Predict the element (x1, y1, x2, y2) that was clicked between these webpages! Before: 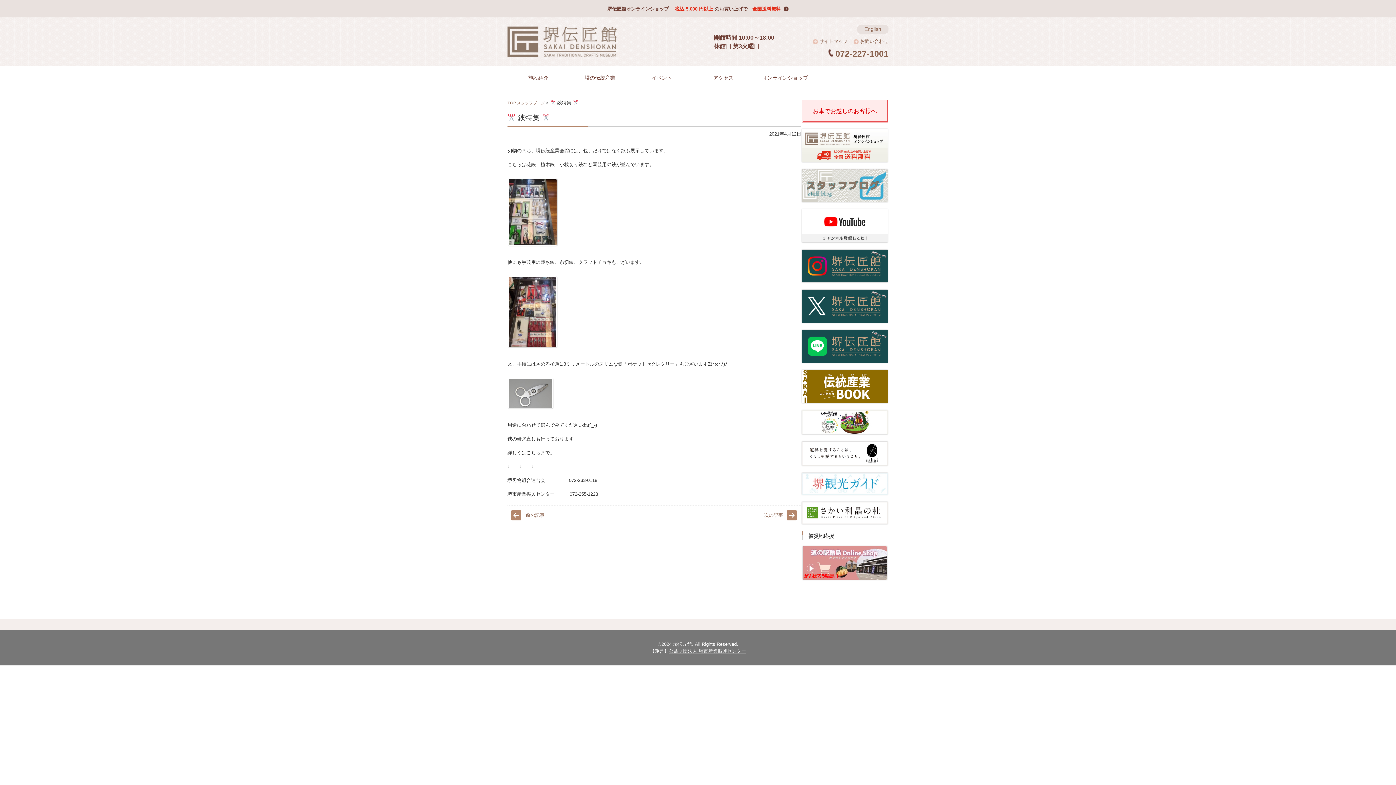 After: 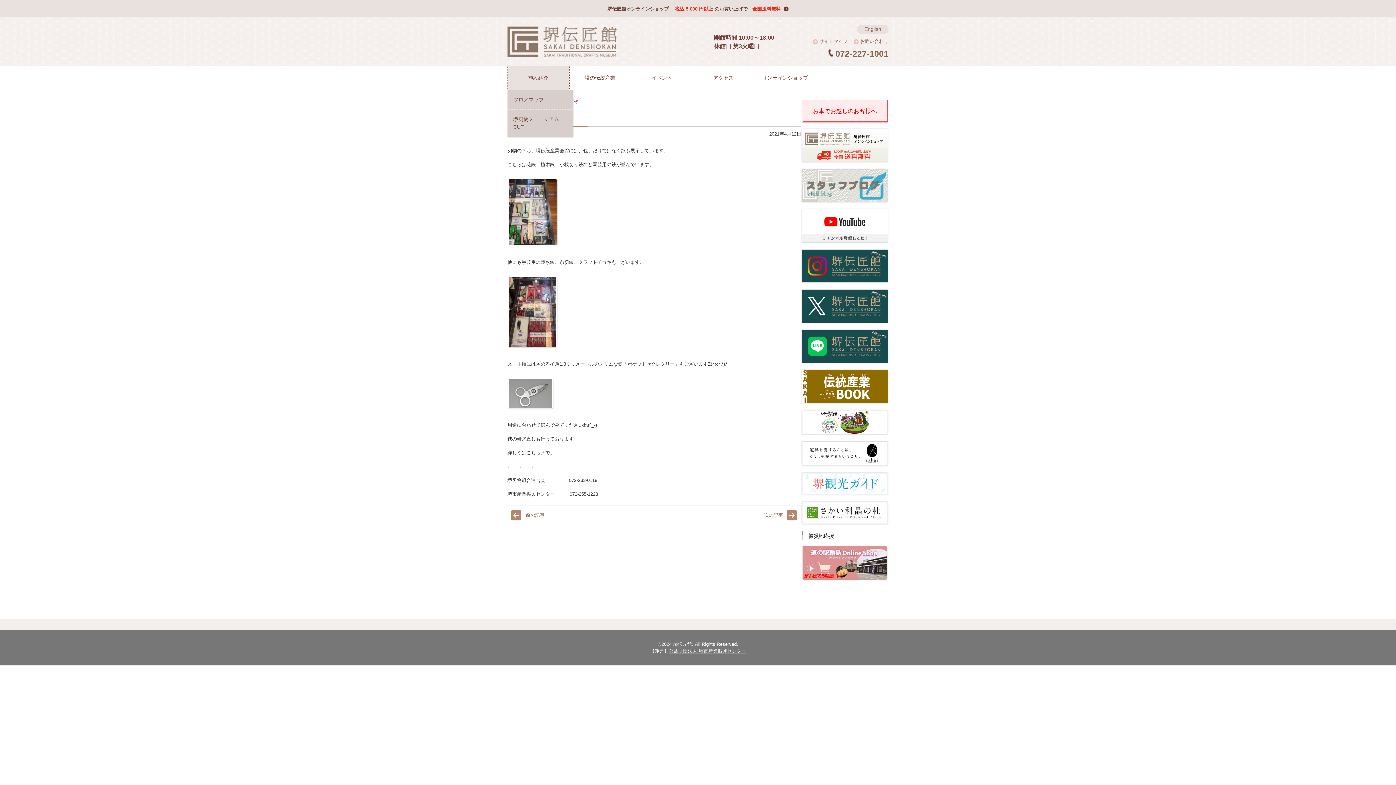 Action: bbox: (507, 66, 569, 89) label: 施設紹介